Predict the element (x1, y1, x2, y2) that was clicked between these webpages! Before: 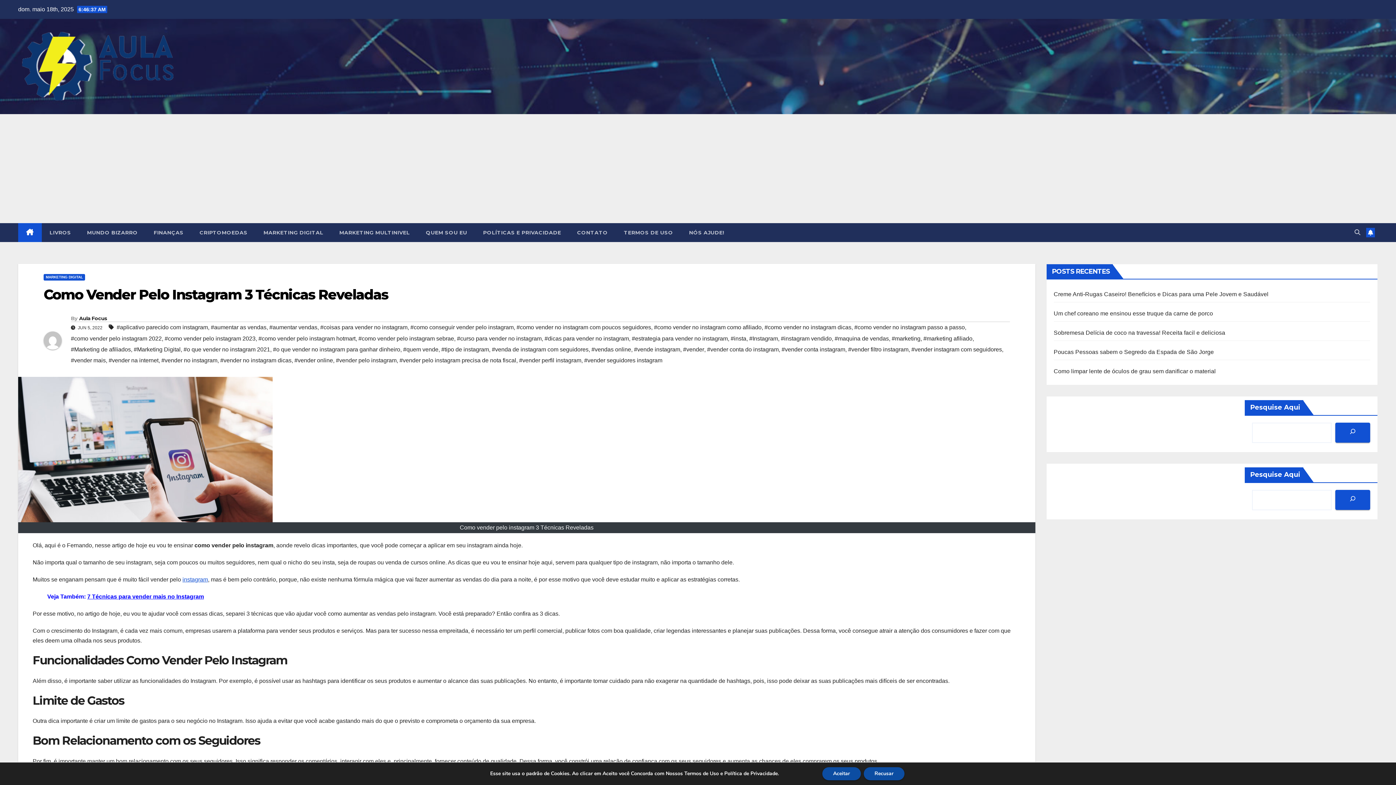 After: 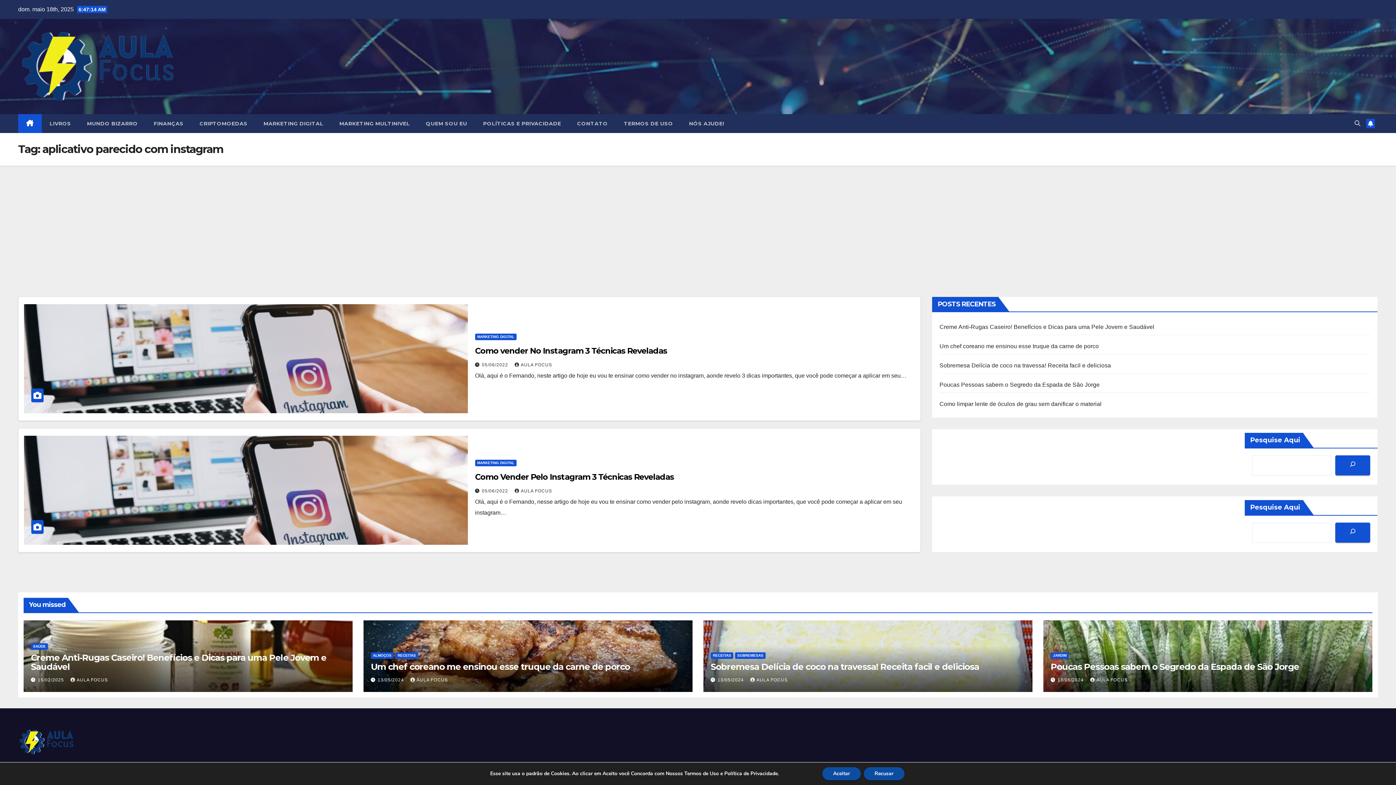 Action: label: #aplicativo parecido com instagram bbox: (116, 322, 208, 333)